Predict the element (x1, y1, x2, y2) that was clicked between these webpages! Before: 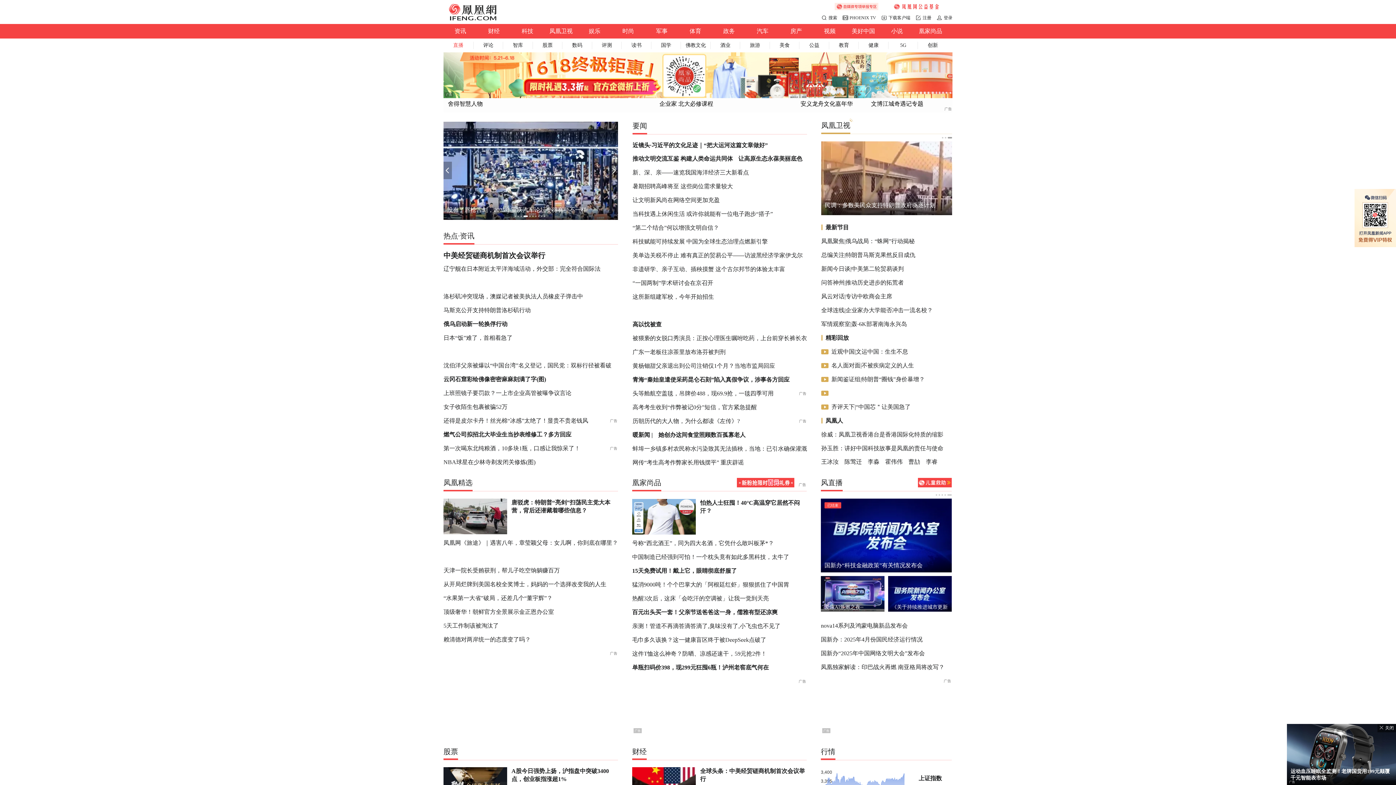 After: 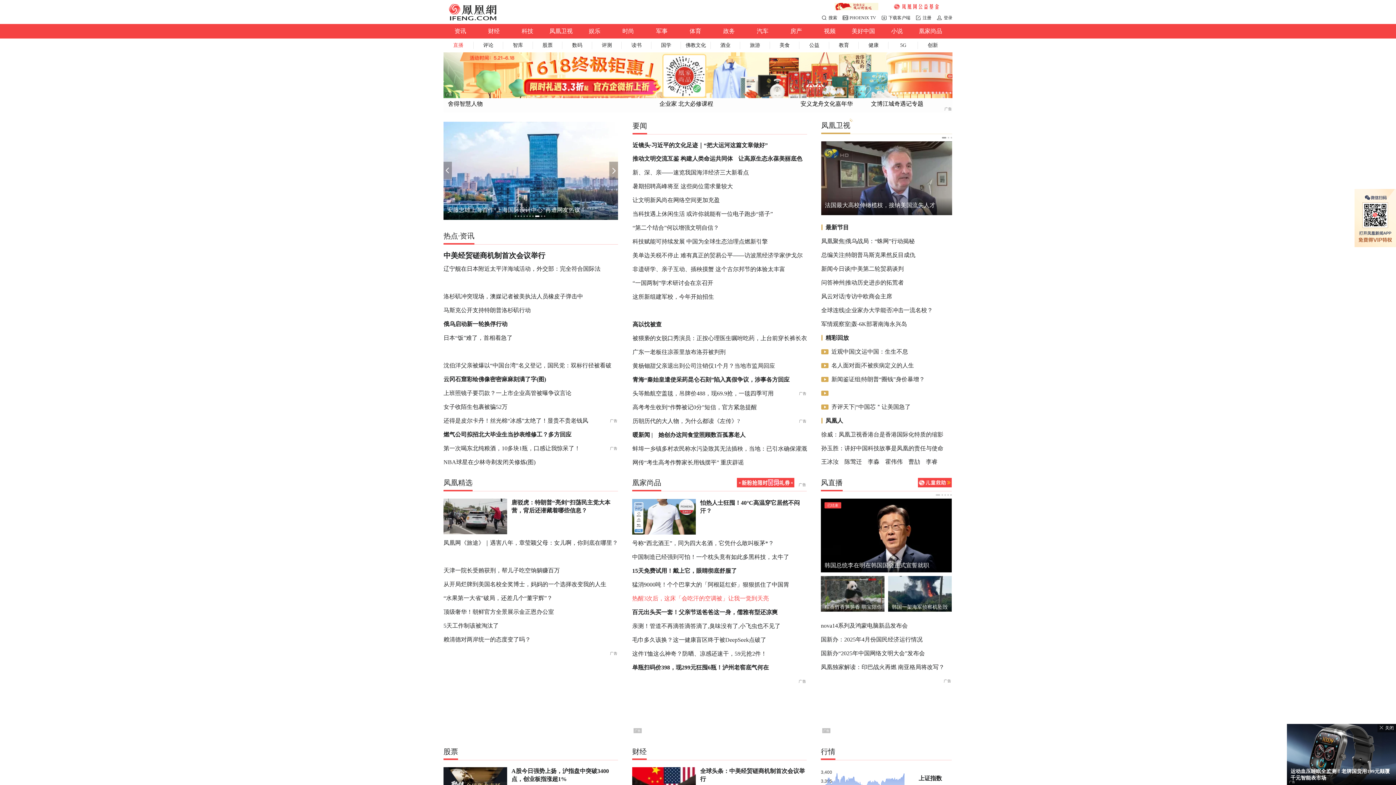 Action: label: 热醒3次后，这床「会吃汗的空调被」让我一觉到天亮 bbox: (632, 591, 806, 605)